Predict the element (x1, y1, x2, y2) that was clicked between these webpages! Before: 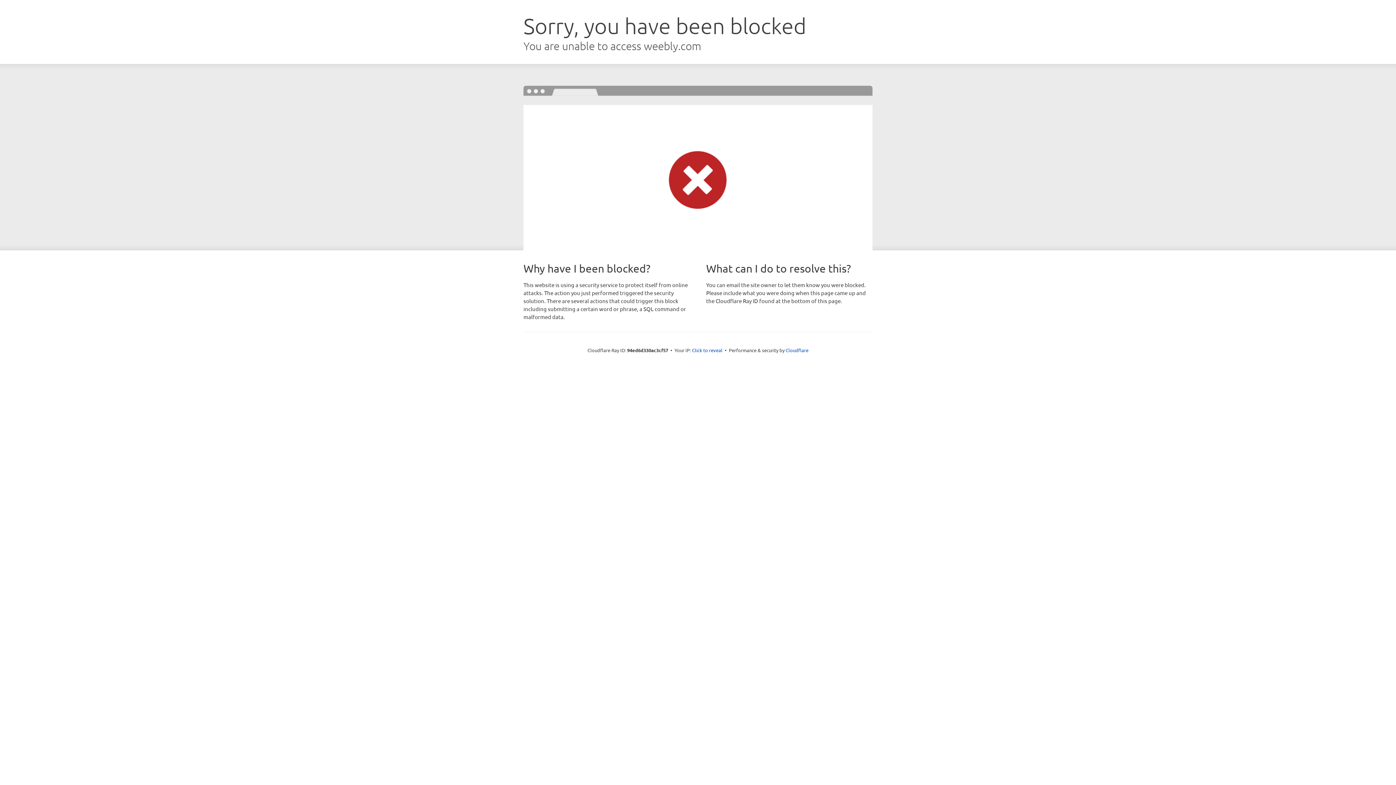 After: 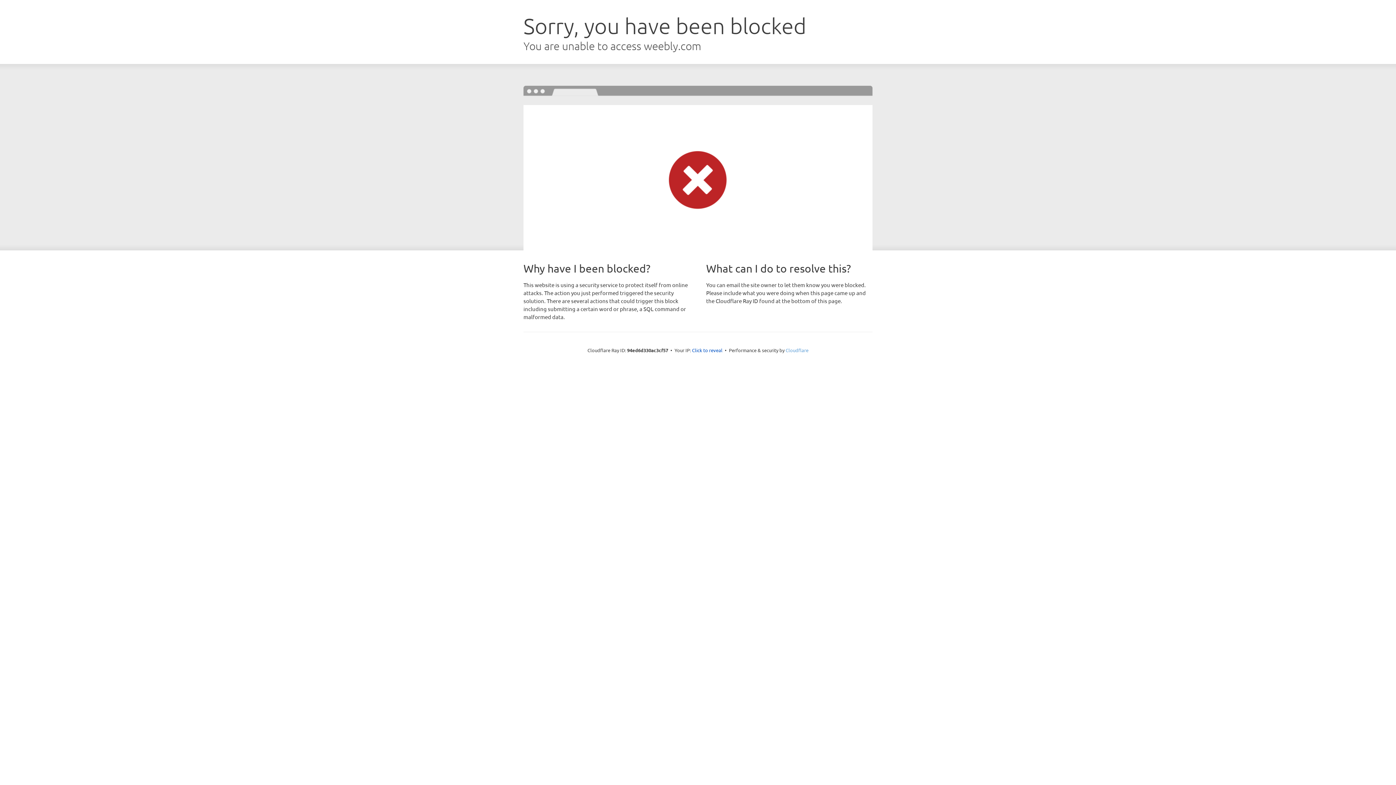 Action: label: Cloudflare bbox: (785, 347, 808, 353)